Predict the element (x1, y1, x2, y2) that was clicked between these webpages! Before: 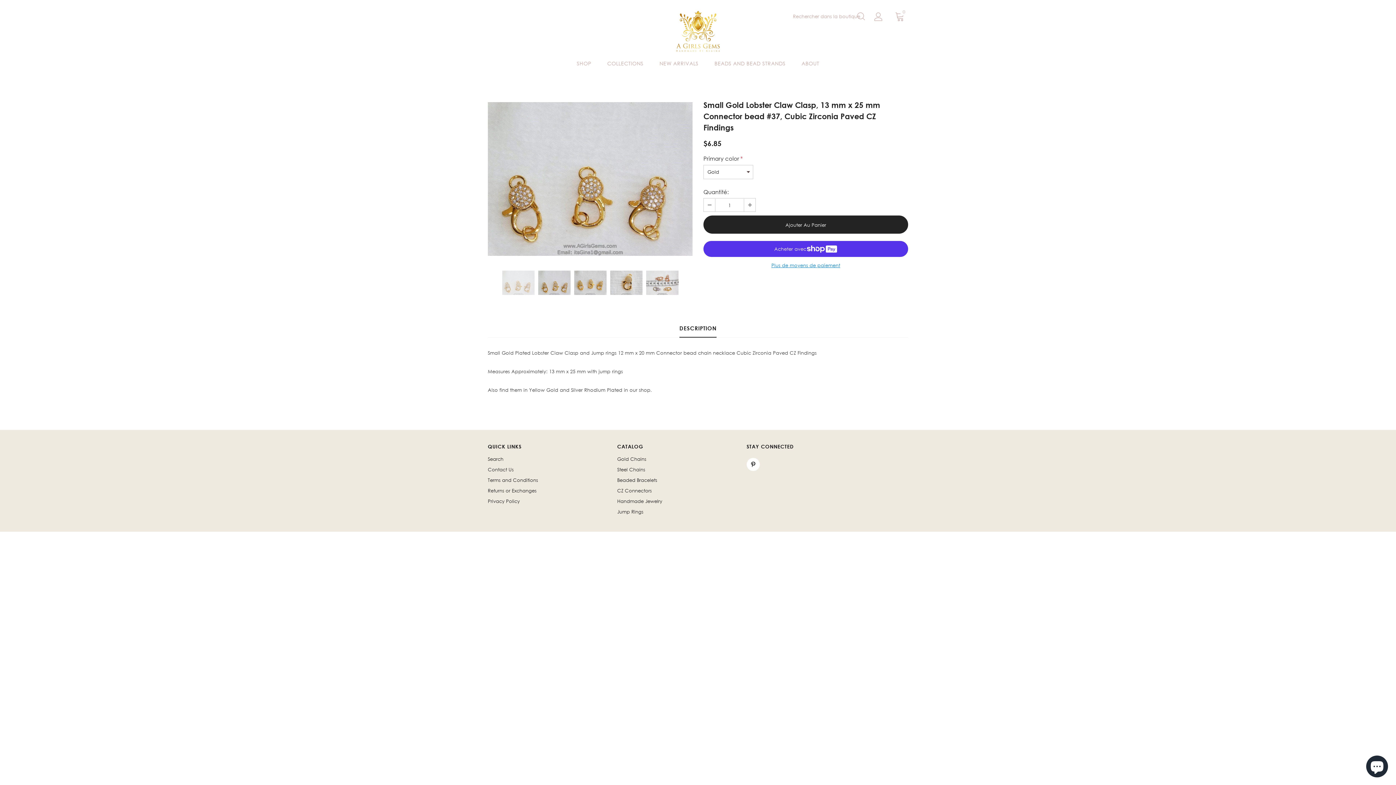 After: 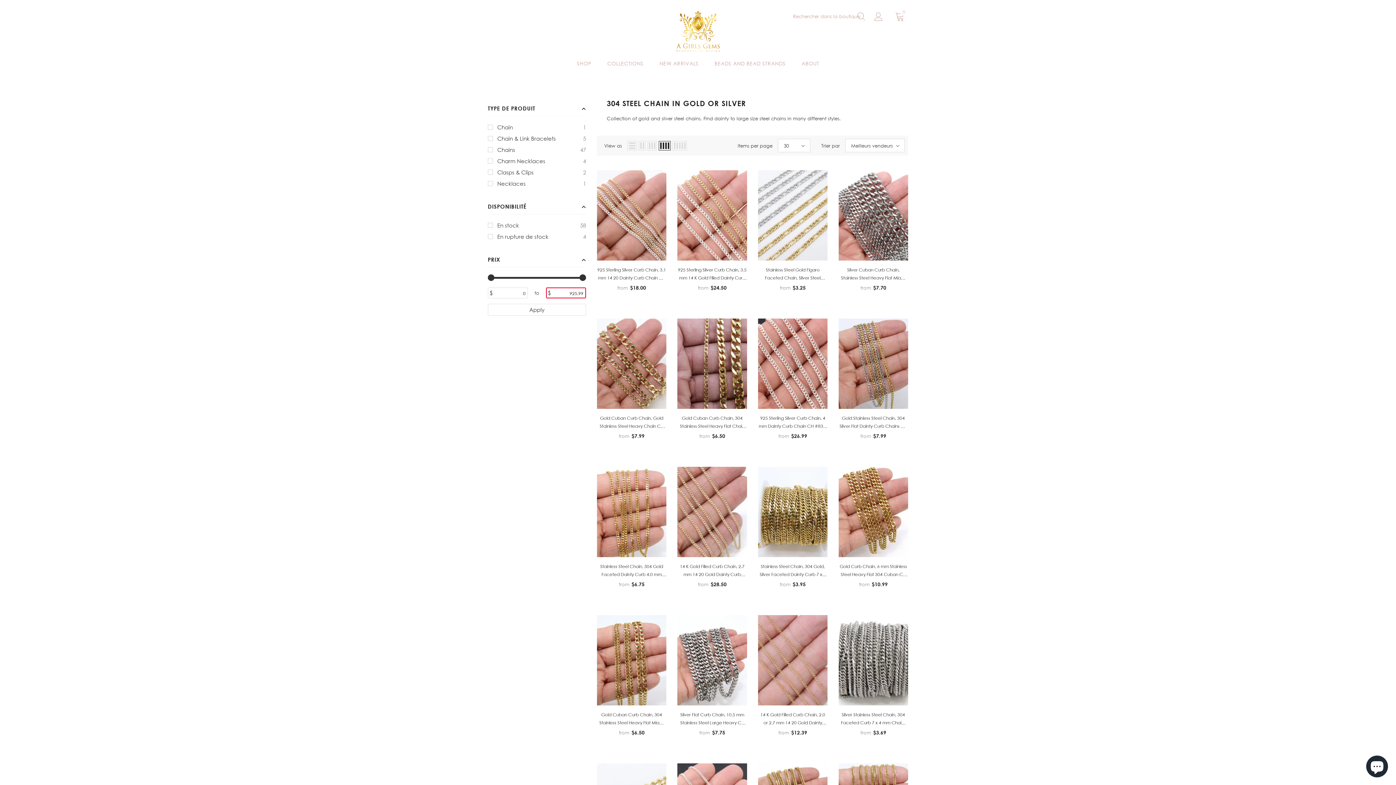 Action: label: Steel Chains bbox: (617, 464, 645, 475)